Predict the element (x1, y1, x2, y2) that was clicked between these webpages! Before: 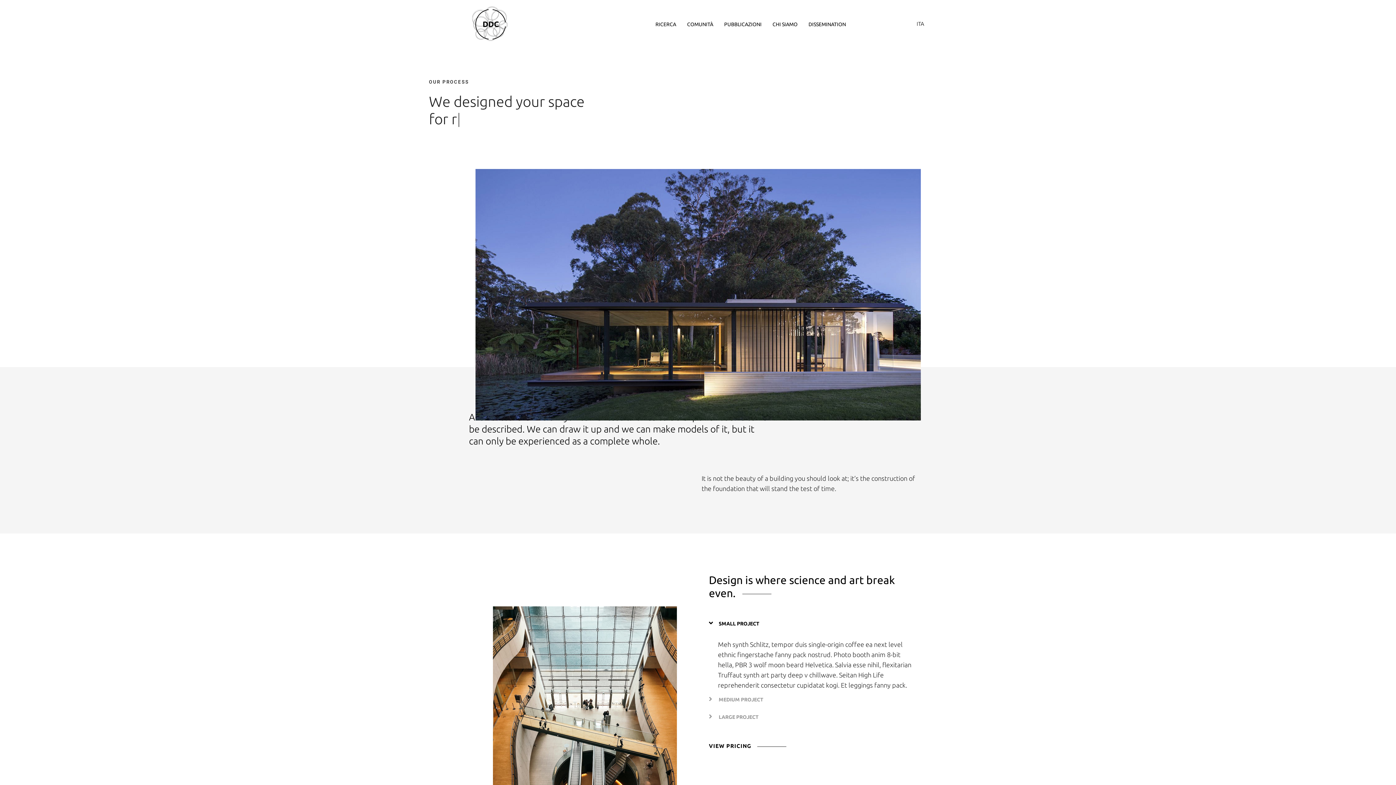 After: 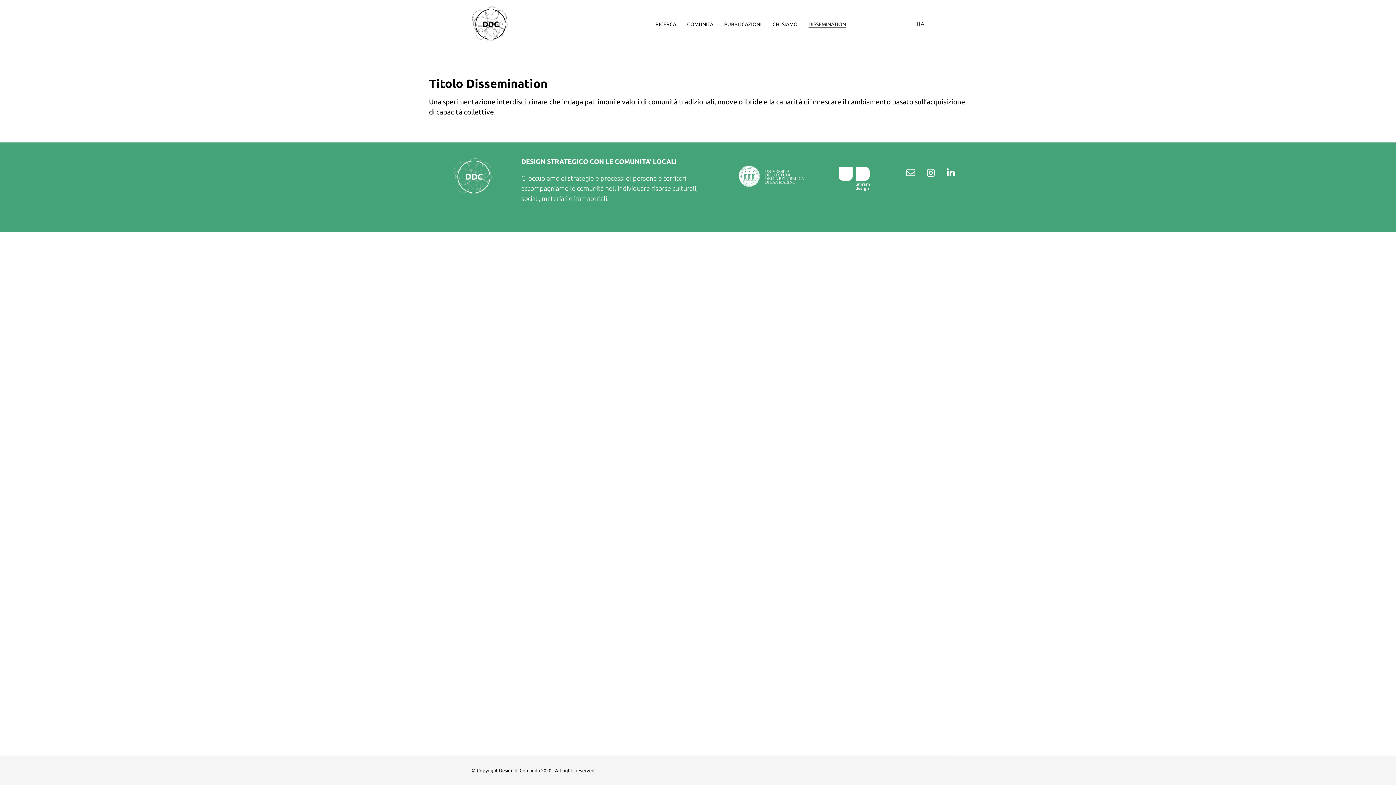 Action: label: DISSEMINATION bbox: (808, 20, 846, 28)